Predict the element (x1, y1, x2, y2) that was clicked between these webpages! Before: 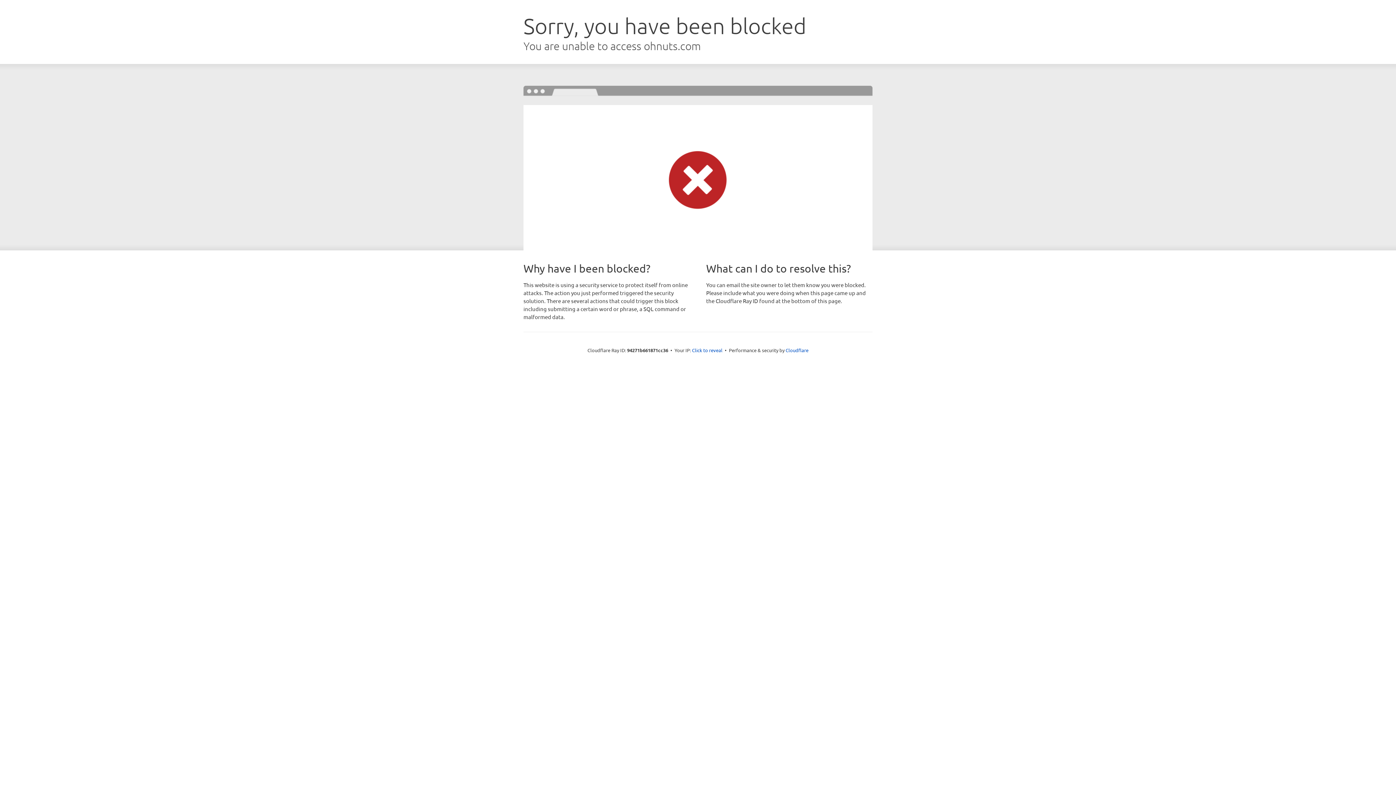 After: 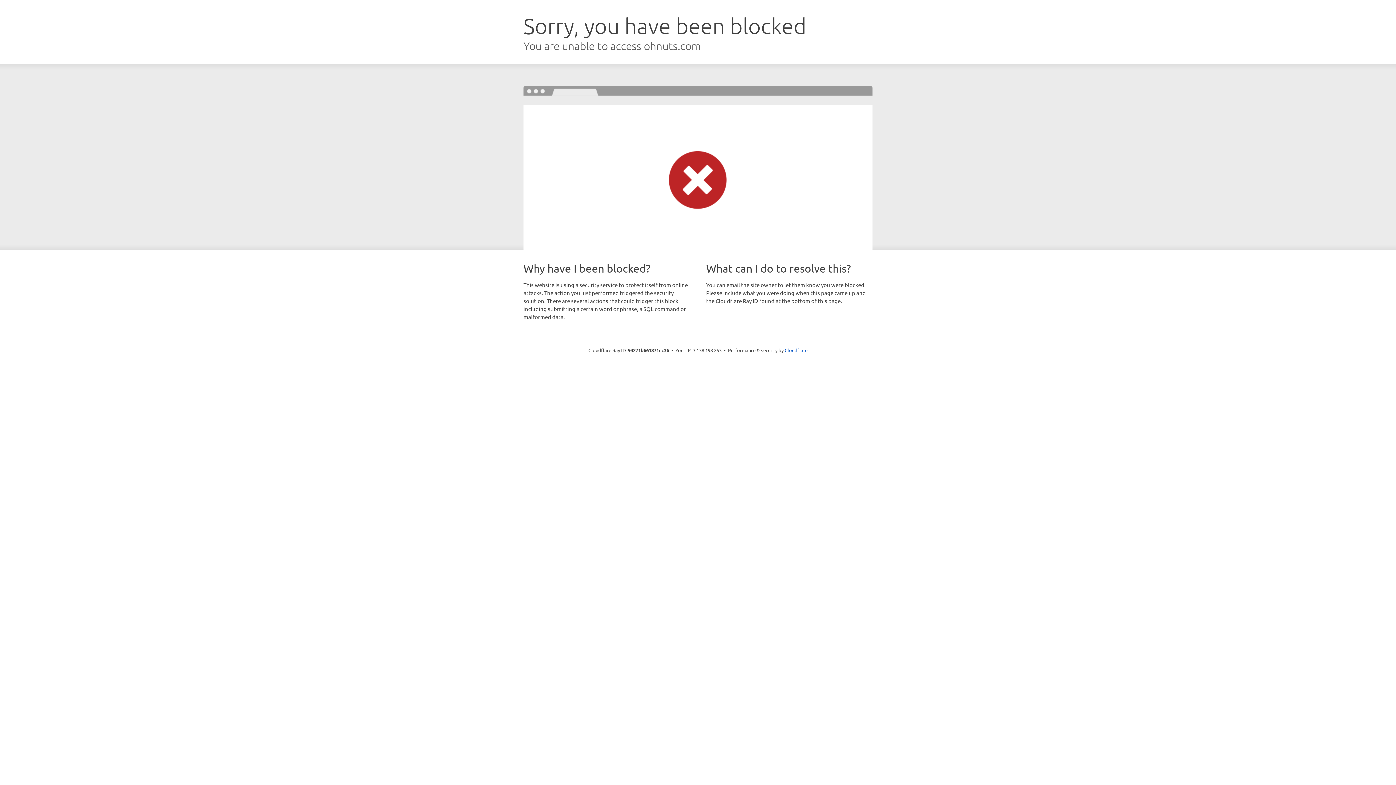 Action: label: Click to reveal bbox: (692, 346, 722, 353)